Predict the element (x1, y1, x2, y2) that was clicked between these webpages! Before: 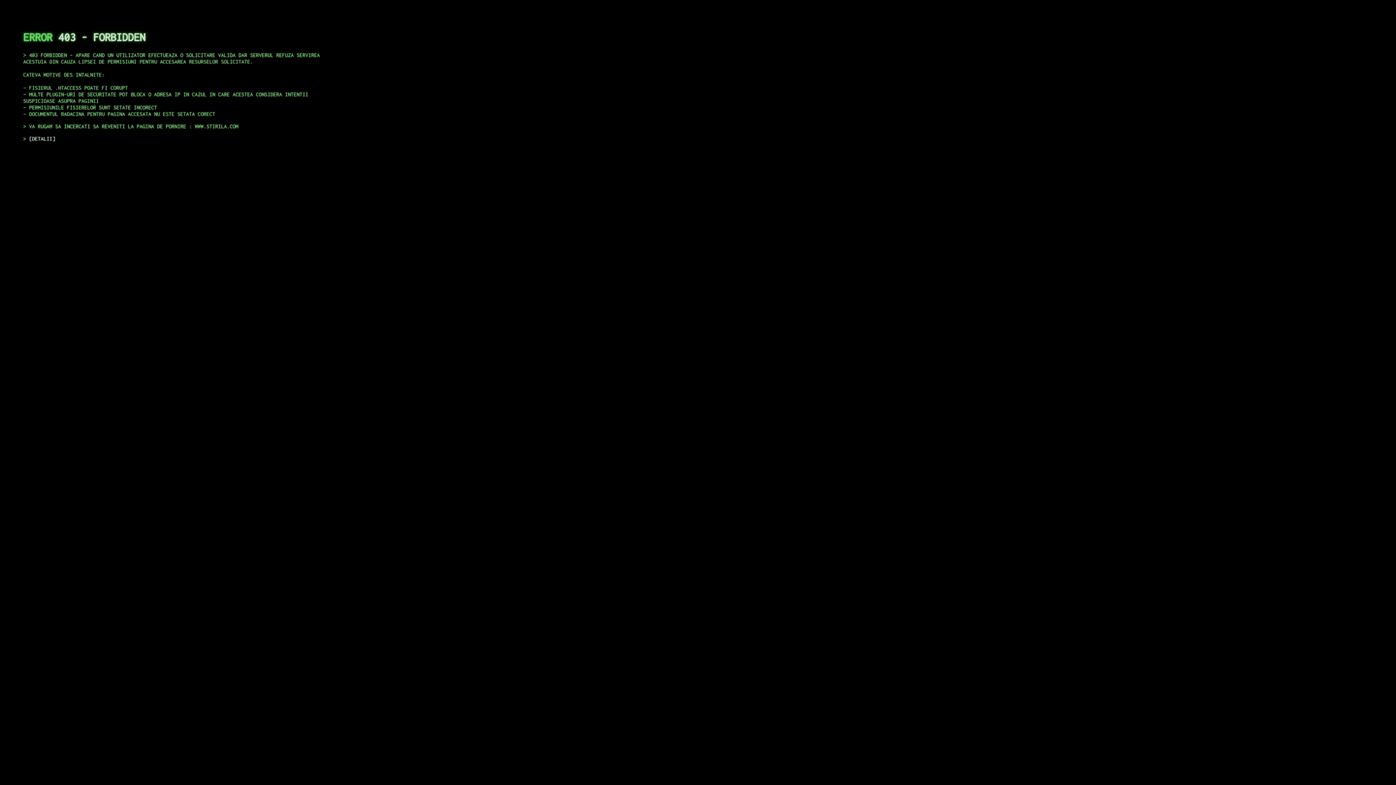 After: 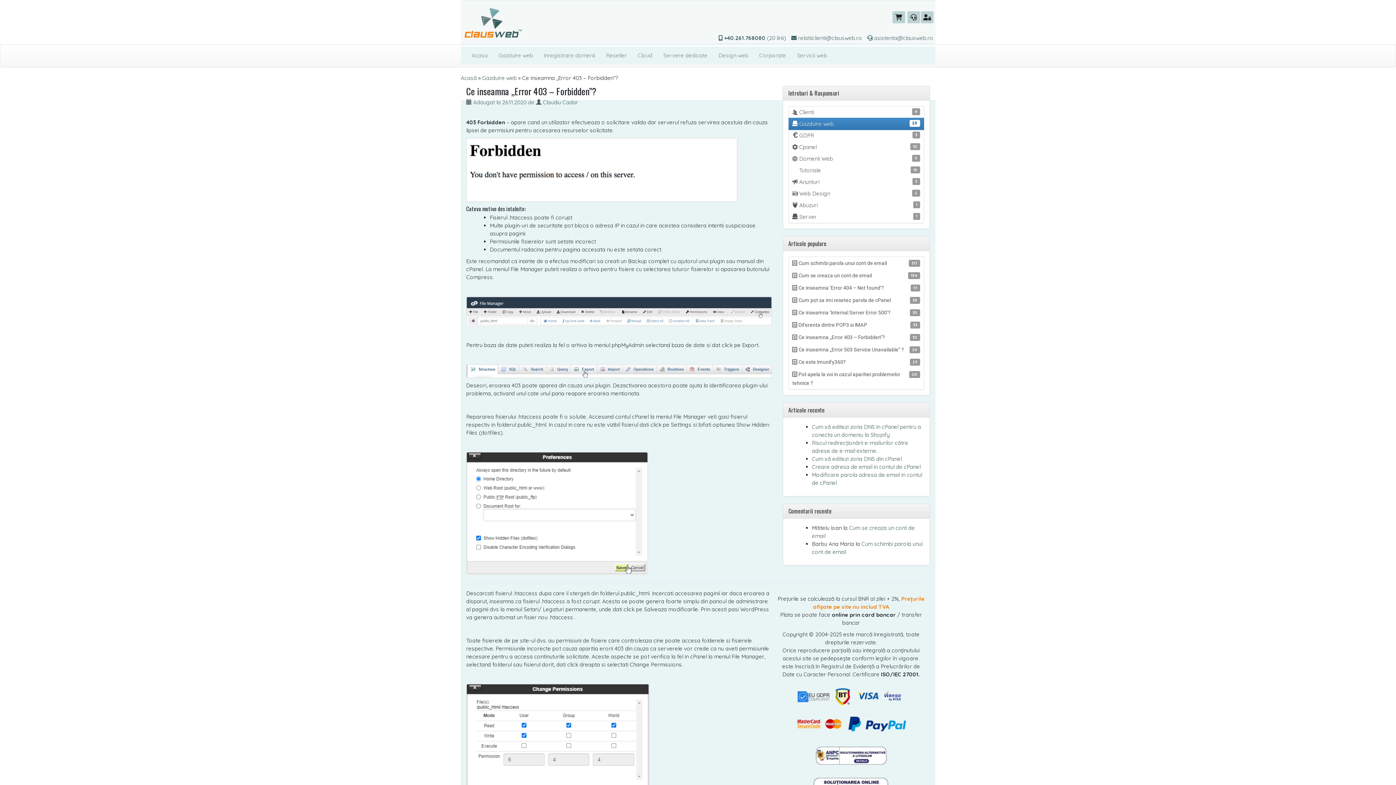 Action: bbox: (29, 135, 55, 141) label: DETALII